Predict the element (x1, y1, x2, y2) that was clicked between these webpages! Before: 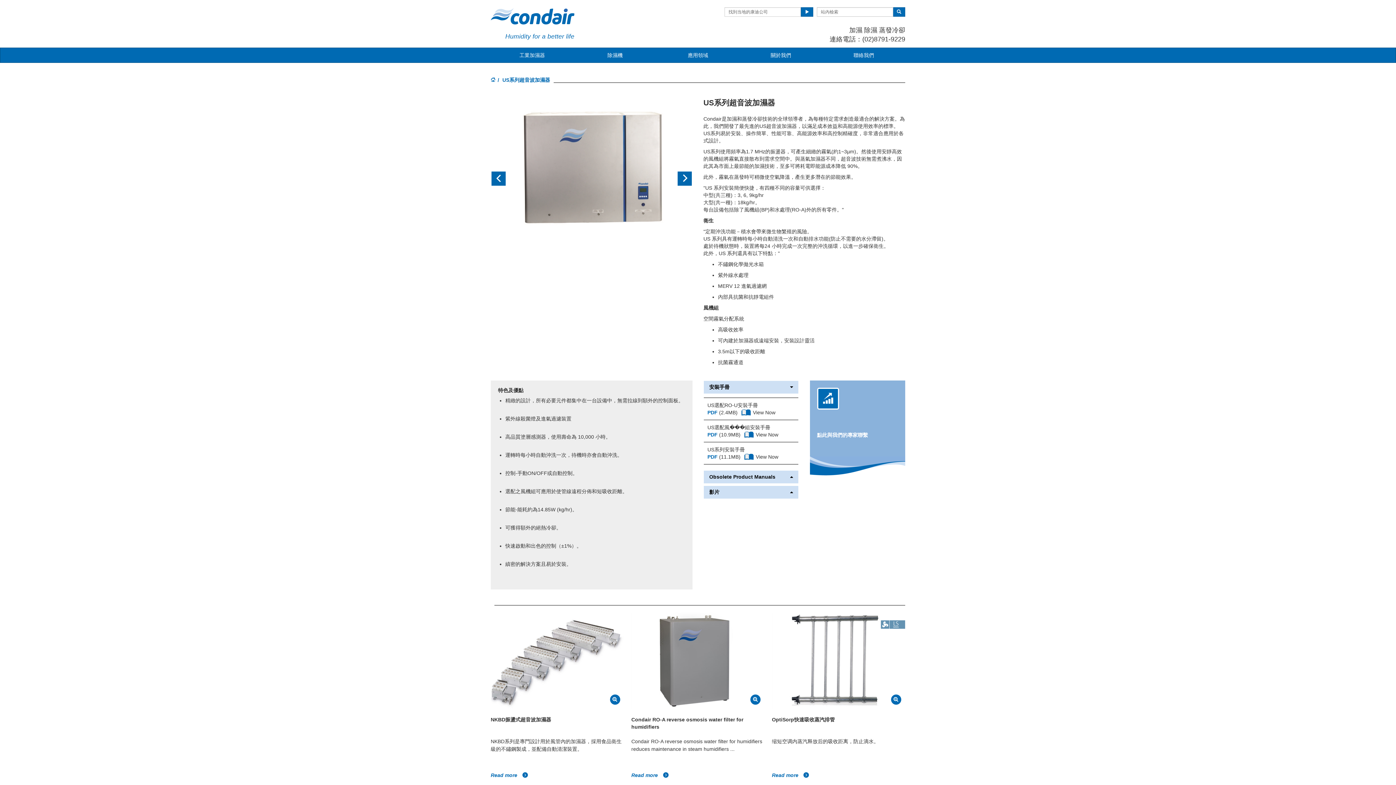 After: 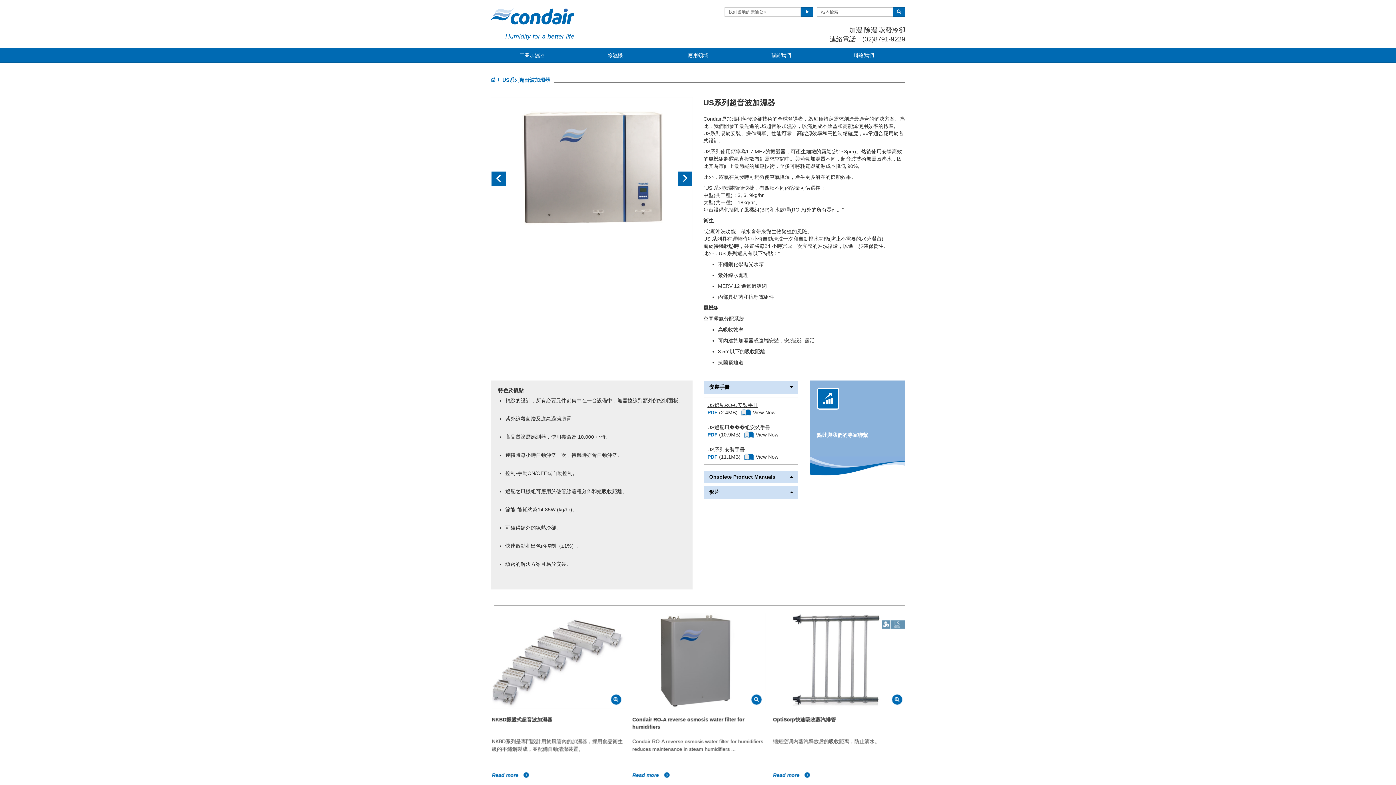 Action: bbox: (707, 401, 791, 409) label: US選配RO-U安裝手冊